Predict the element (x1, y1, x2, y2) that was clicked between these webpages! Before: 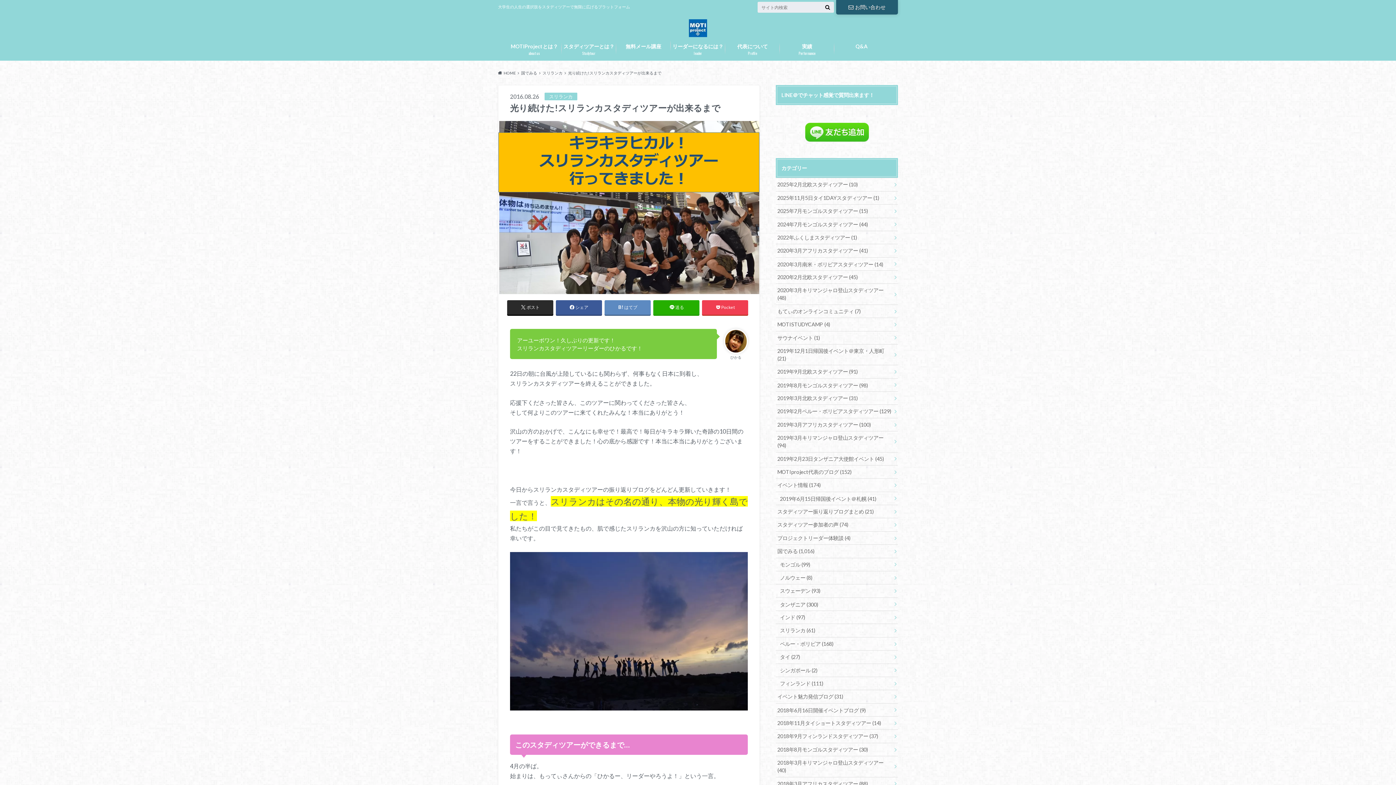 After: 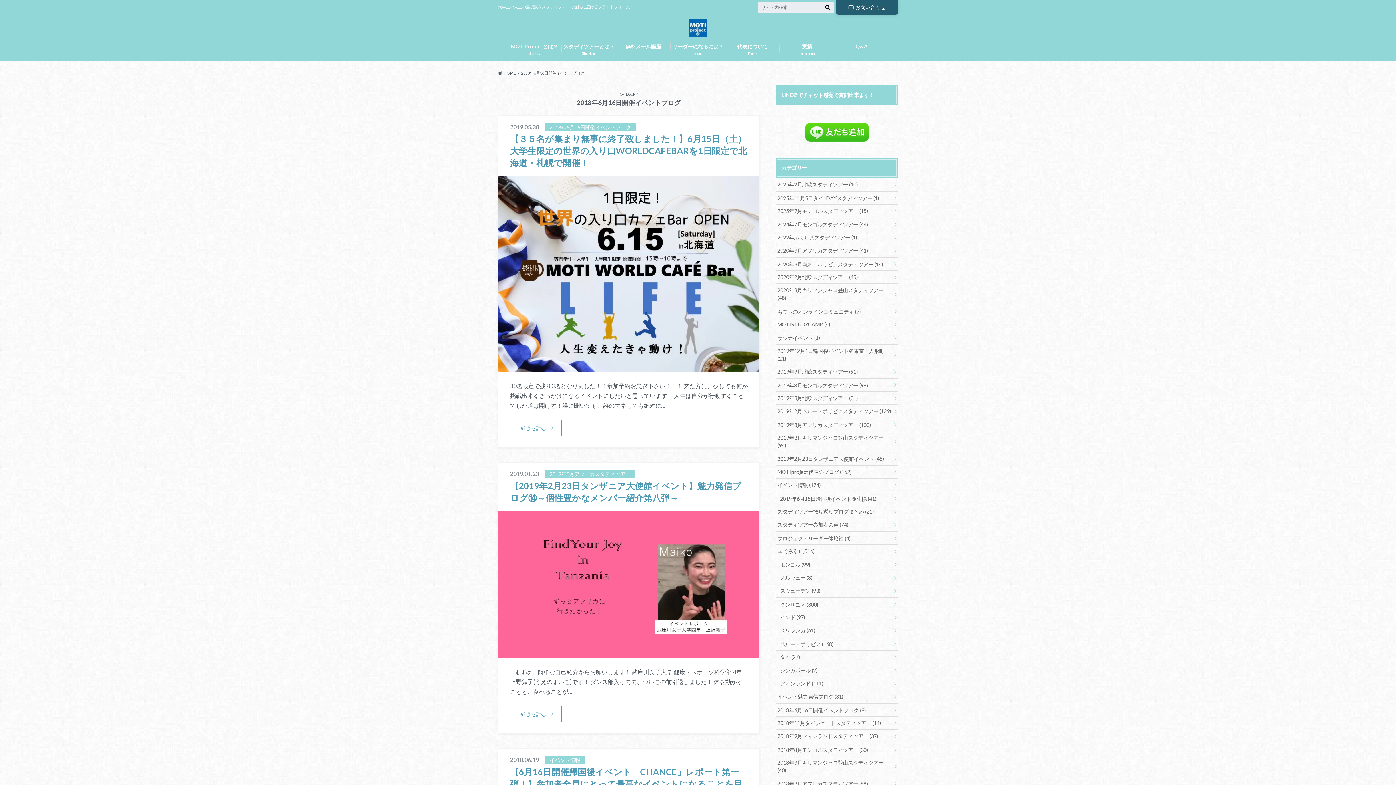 Action: label: 2018年6月16日開催イベントブログ (9) bbox: (776, 703, 898, 716)